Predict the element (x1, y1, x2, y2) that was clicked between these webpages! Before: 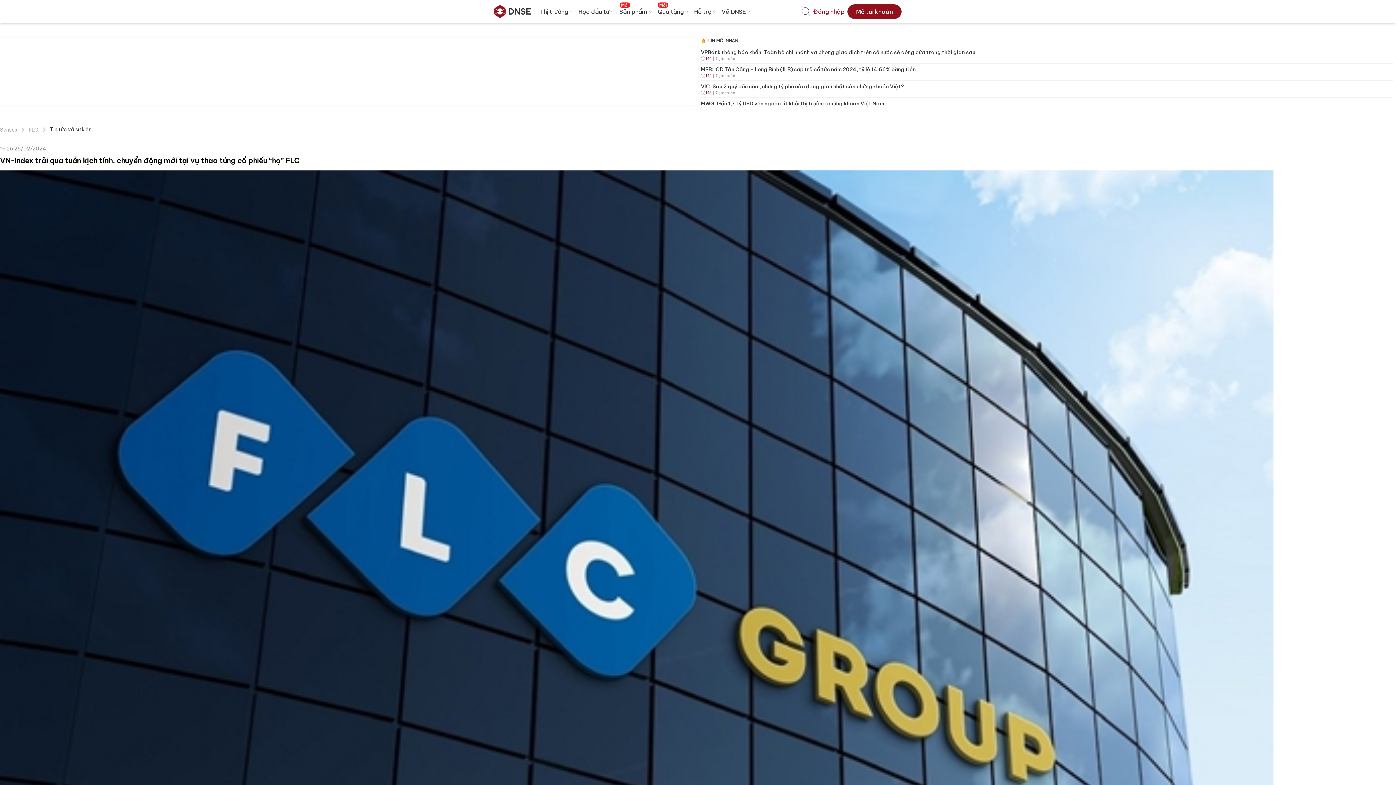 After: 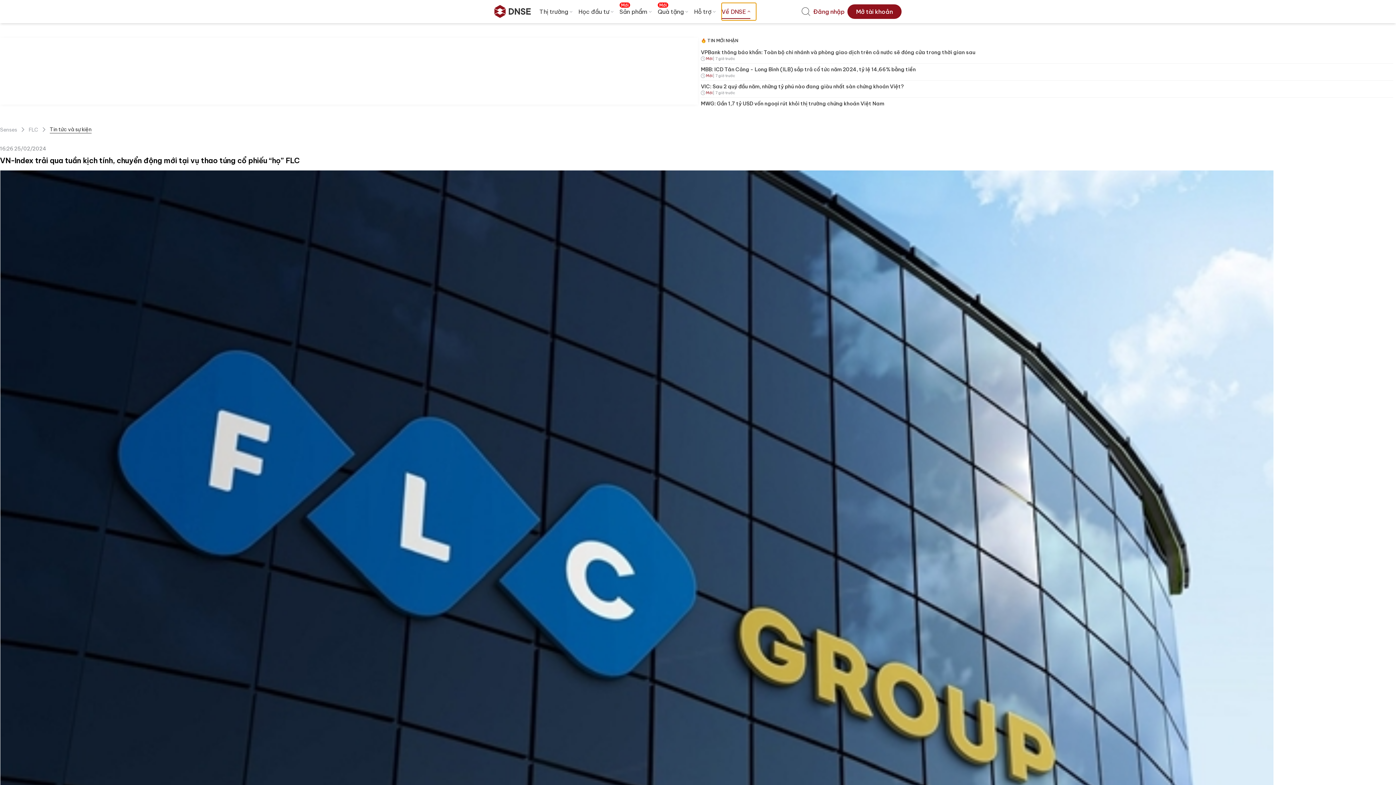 Action: label: Về DNSE bbox: (721, 2, 756, 20)